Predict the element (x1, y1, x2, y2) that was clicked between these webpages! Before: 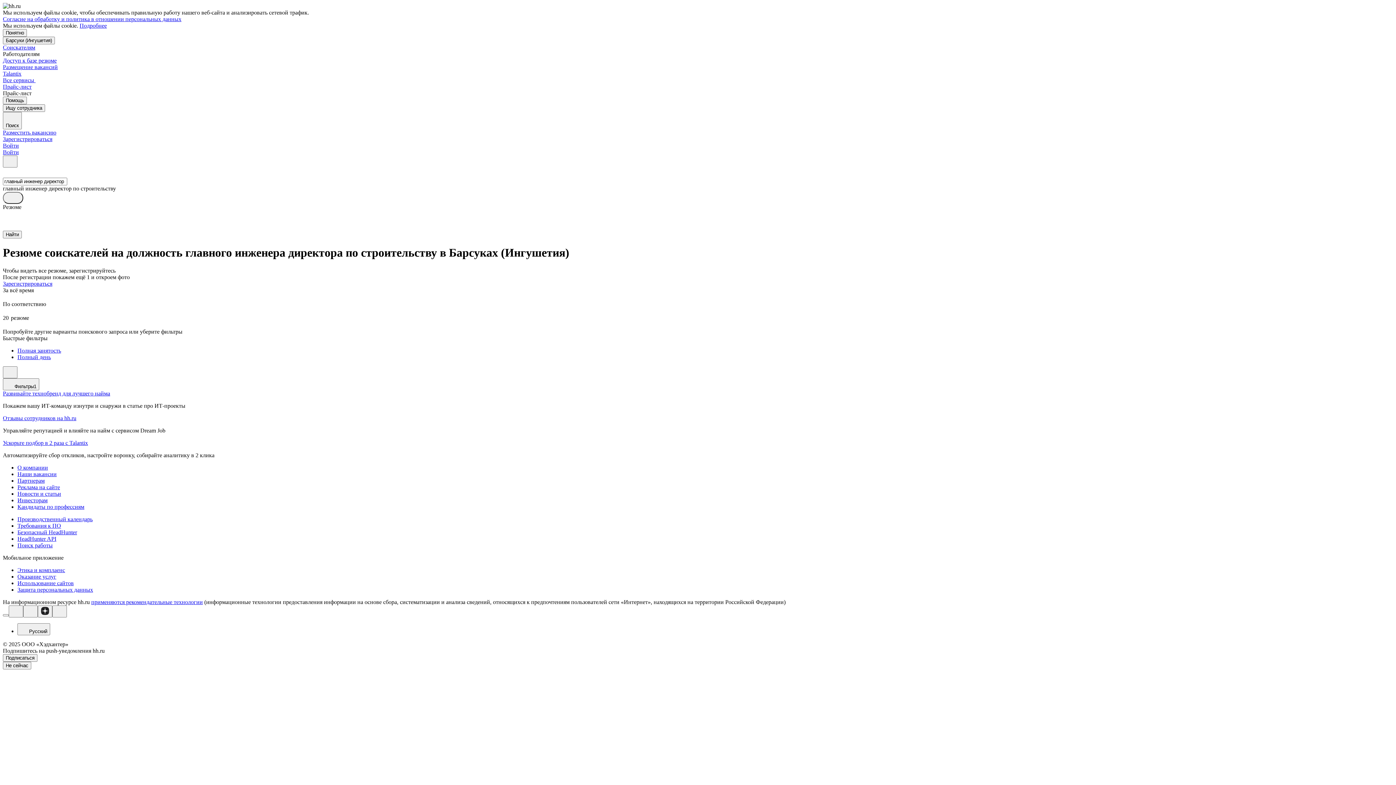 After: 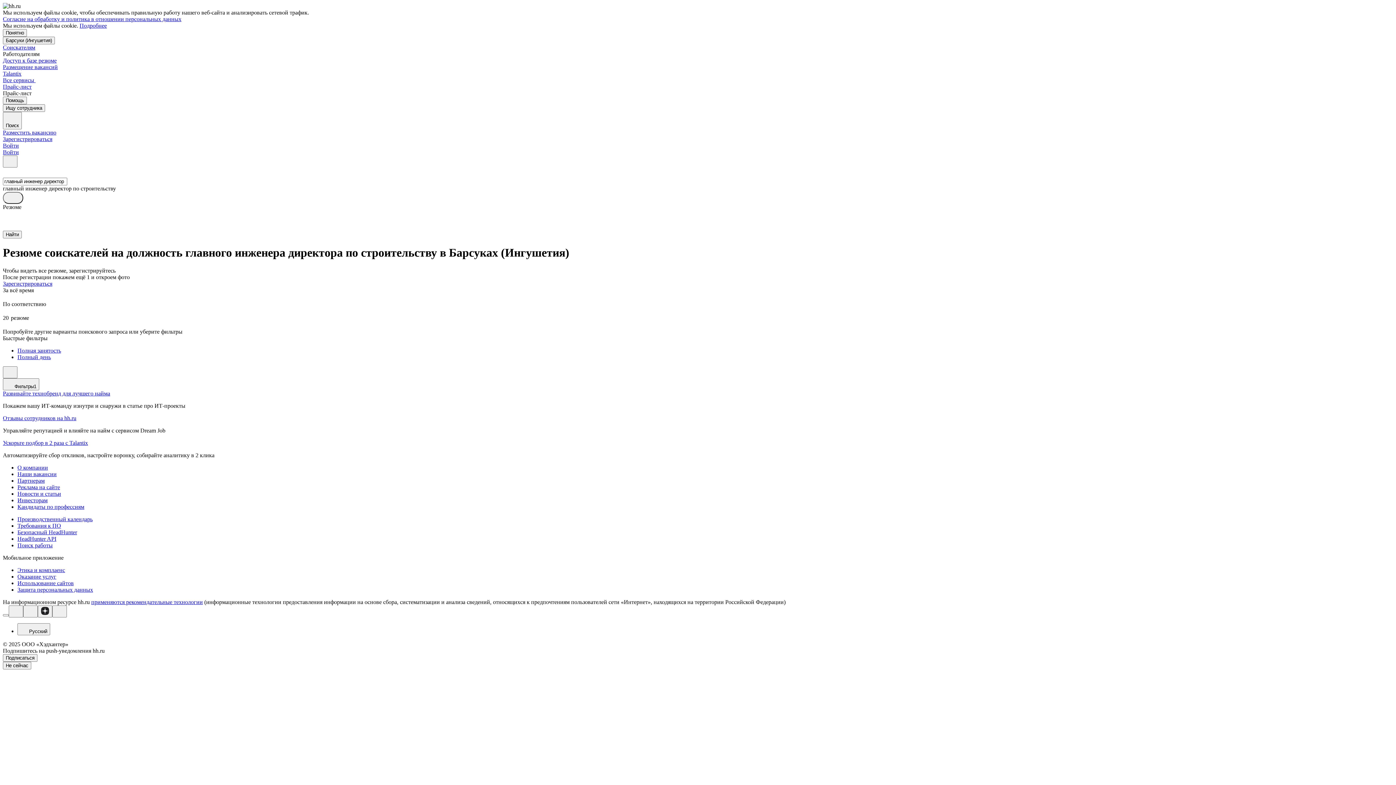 Action: label: Согласие на обработку и политика в отношении персональных данных bbox: (2, 16, 181, 22)